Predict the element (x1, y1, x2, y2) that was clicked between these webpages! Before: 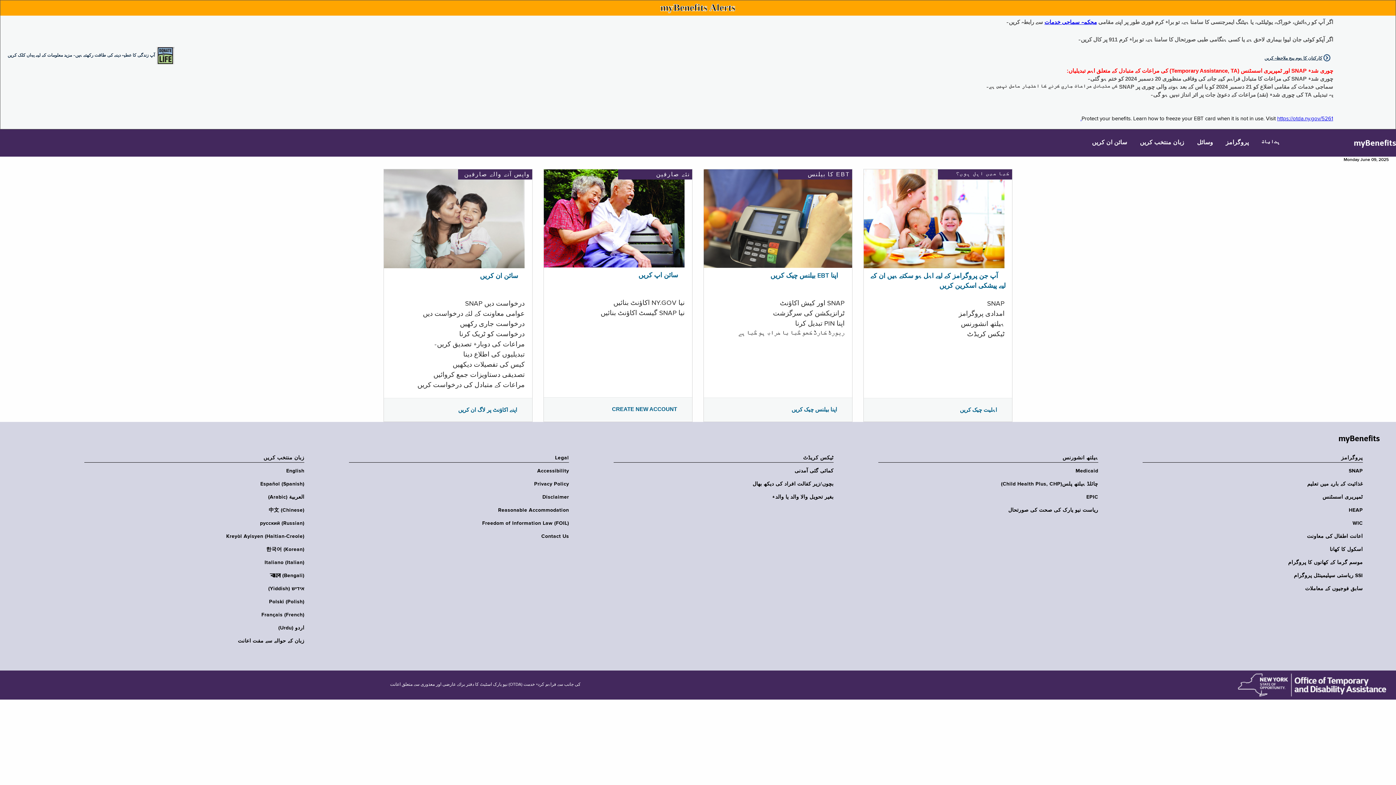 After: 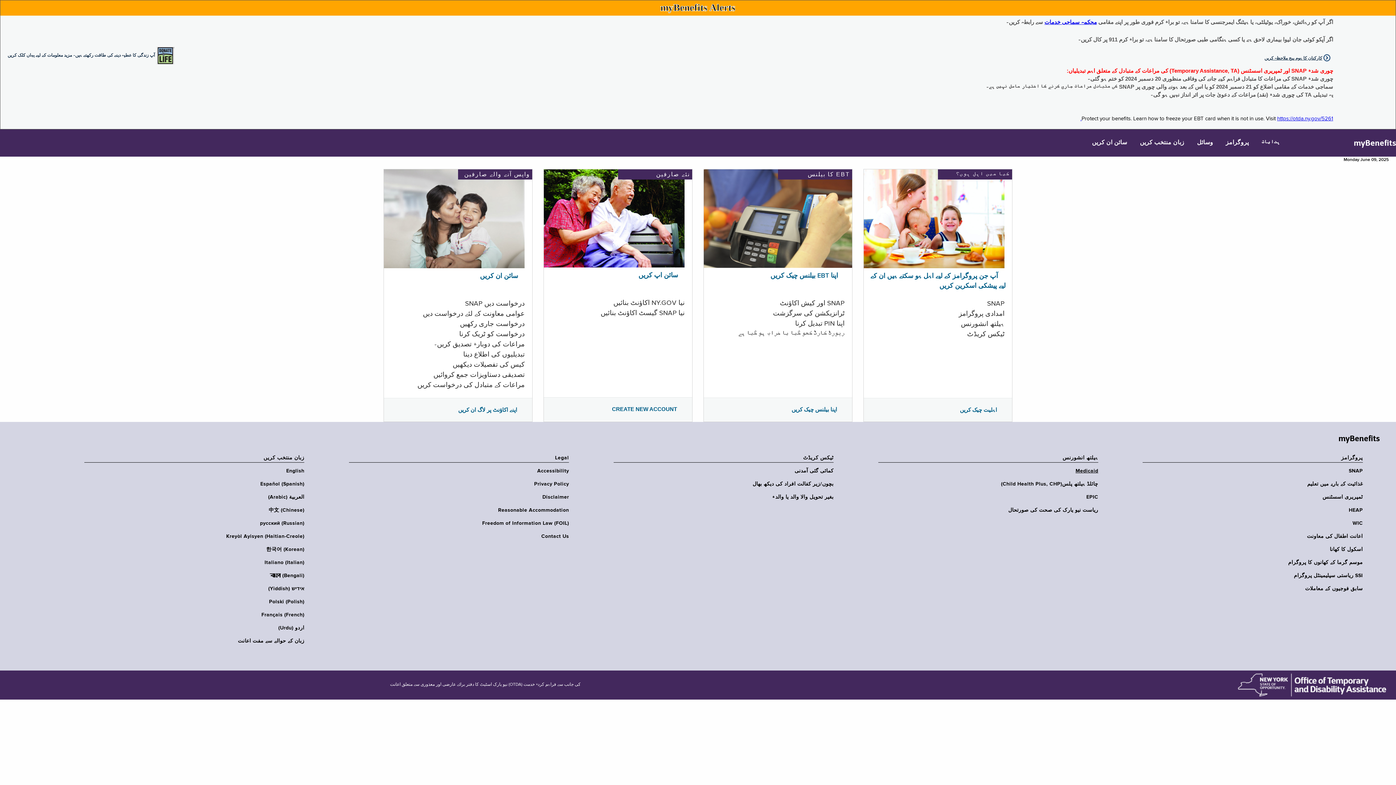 Action: bbox: (873, 468, 1098, 474) label: Medicaid